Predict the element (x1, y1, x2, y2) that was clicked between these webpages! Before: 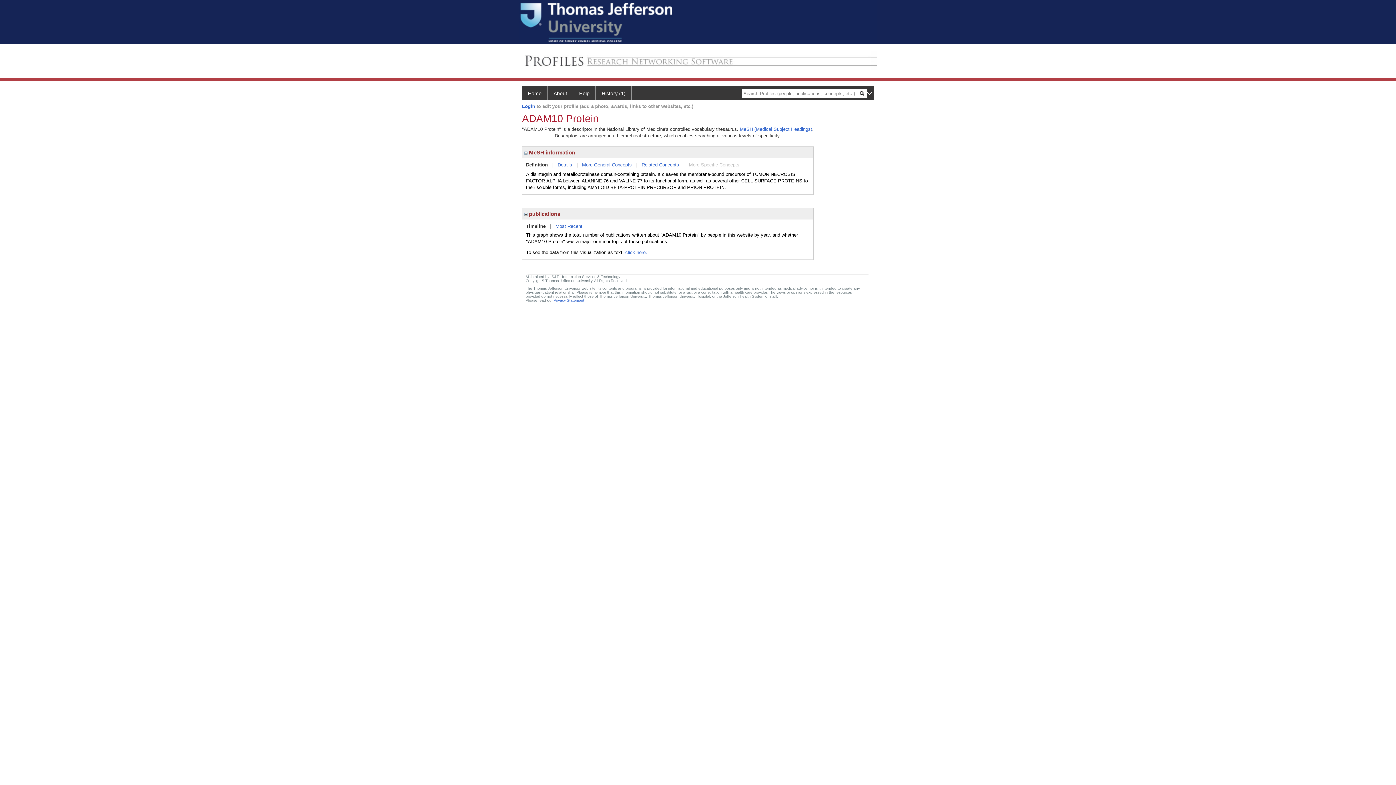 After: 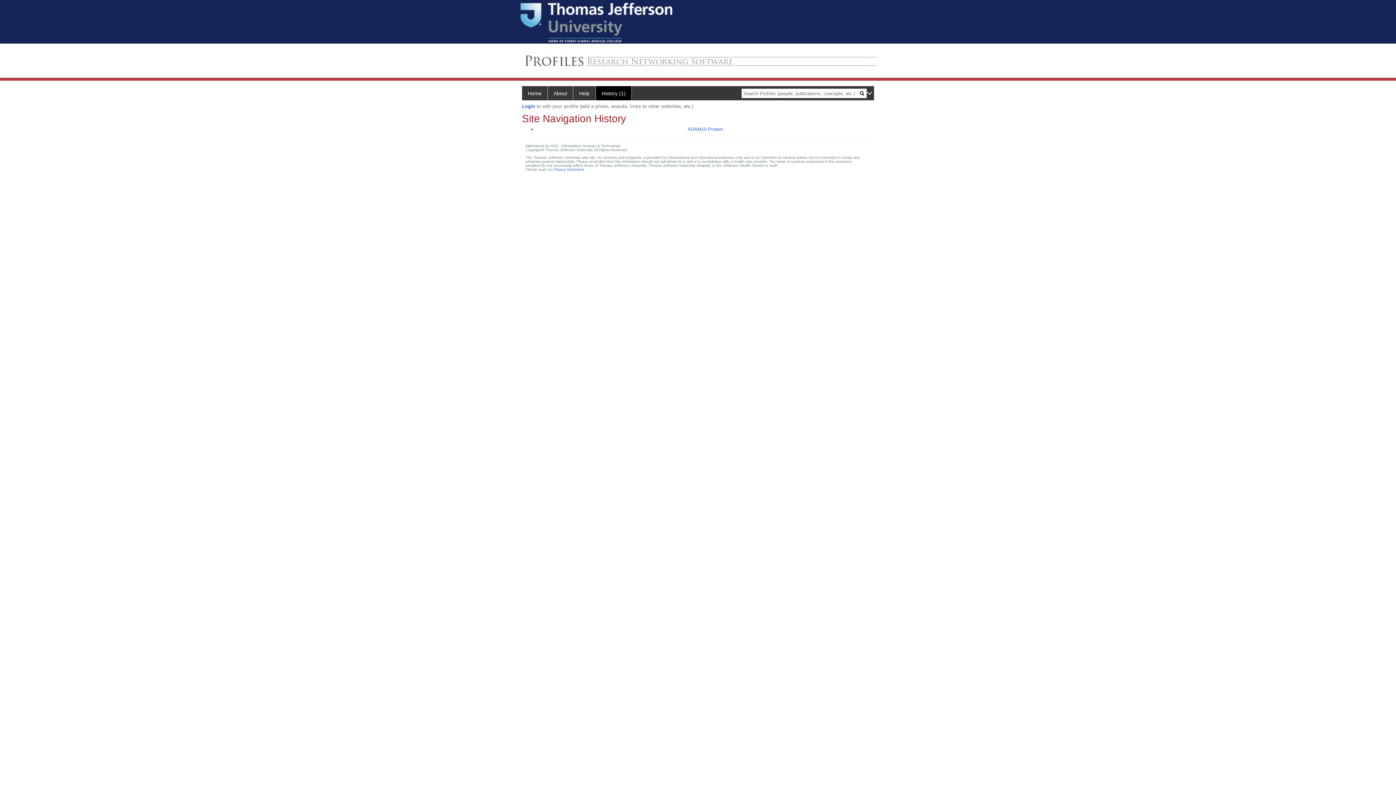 Action: bbox: (596, 86, 632, 100) label: History (1)